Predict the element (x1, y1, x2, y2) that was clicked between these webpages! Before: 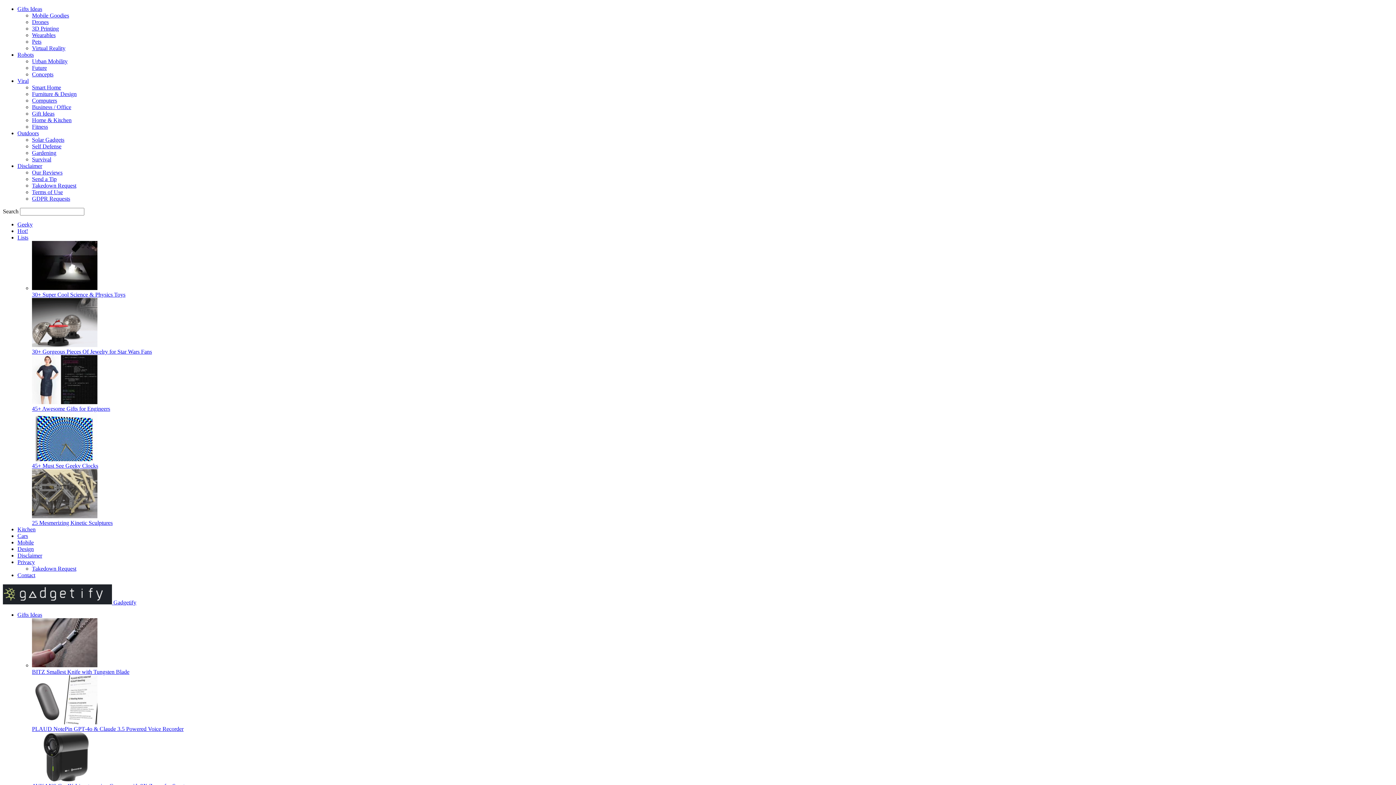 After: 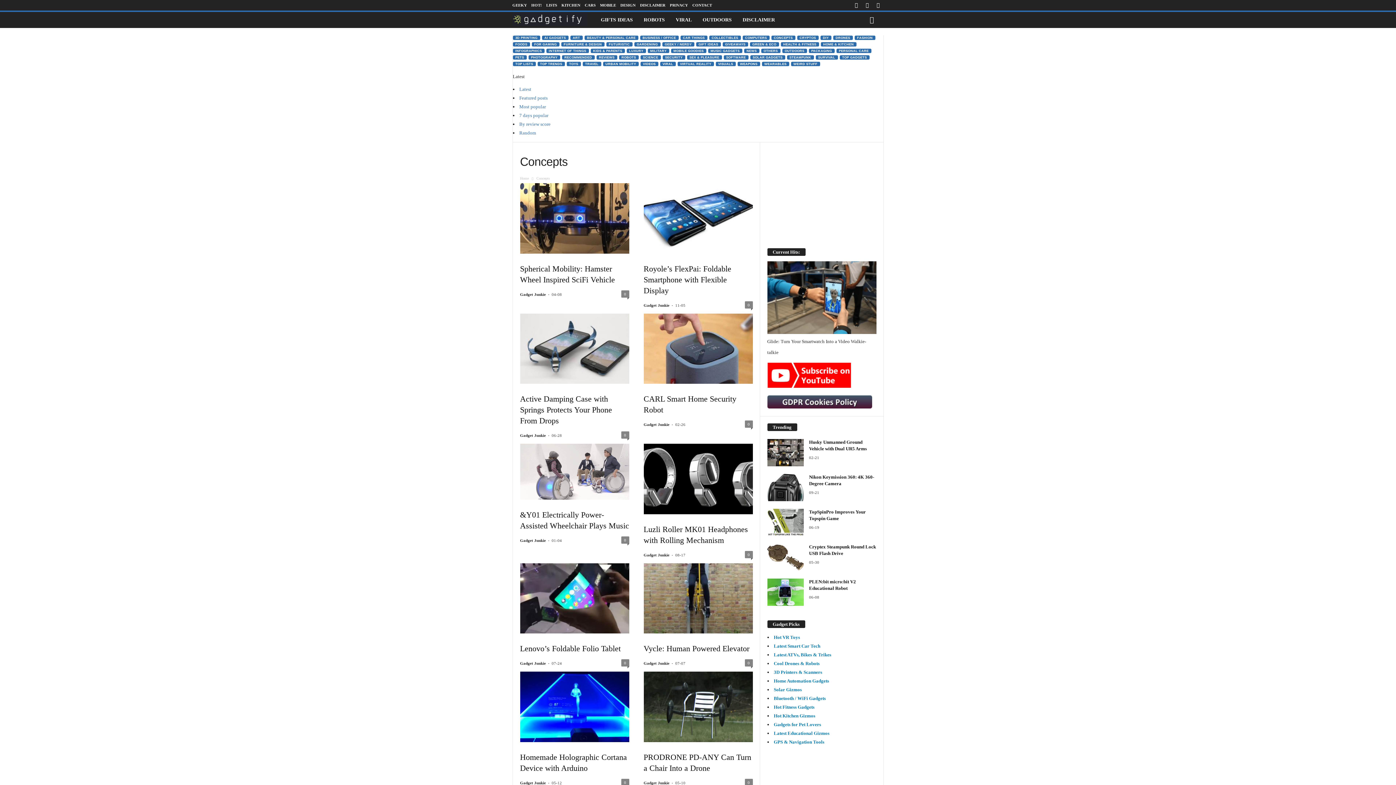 Action: bbox: (32, 71, 53, 77) label: Concepts